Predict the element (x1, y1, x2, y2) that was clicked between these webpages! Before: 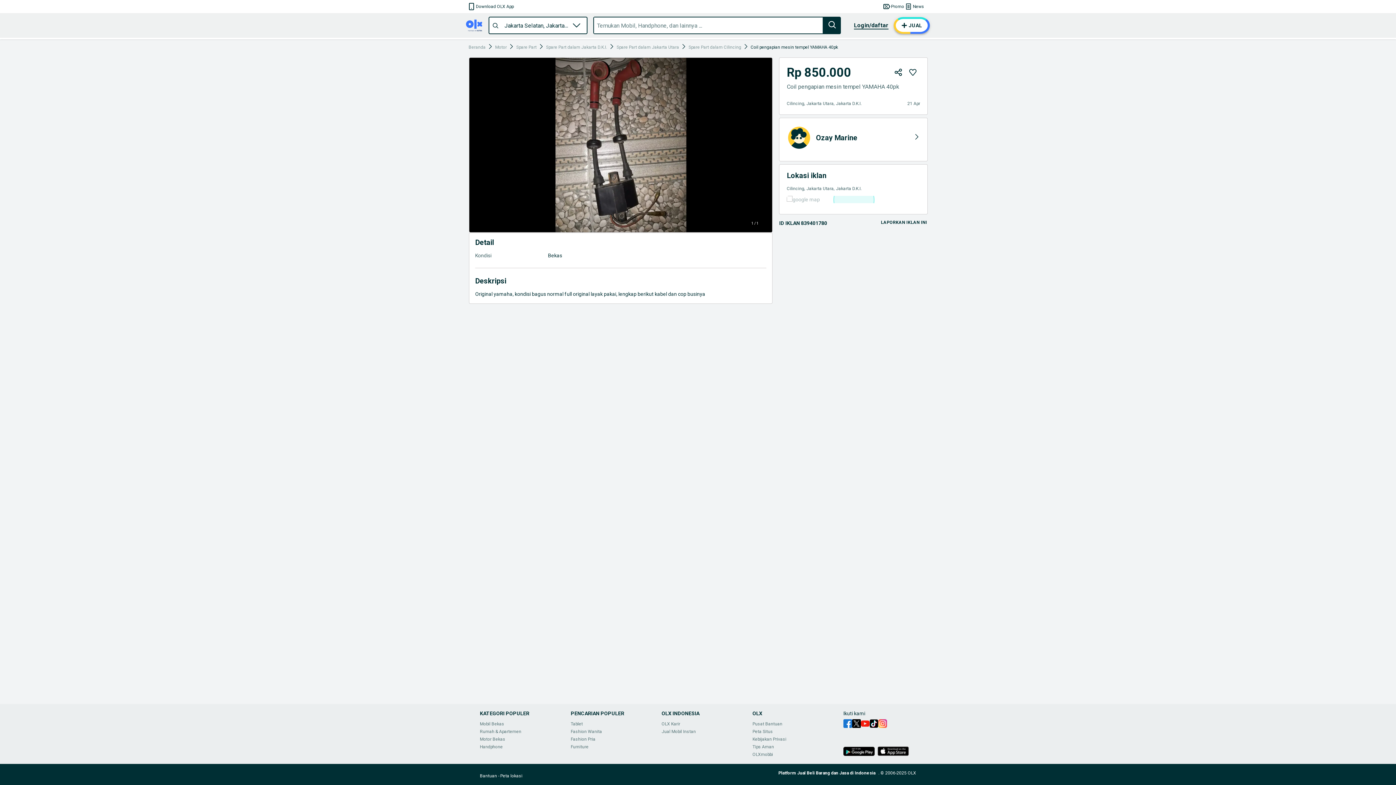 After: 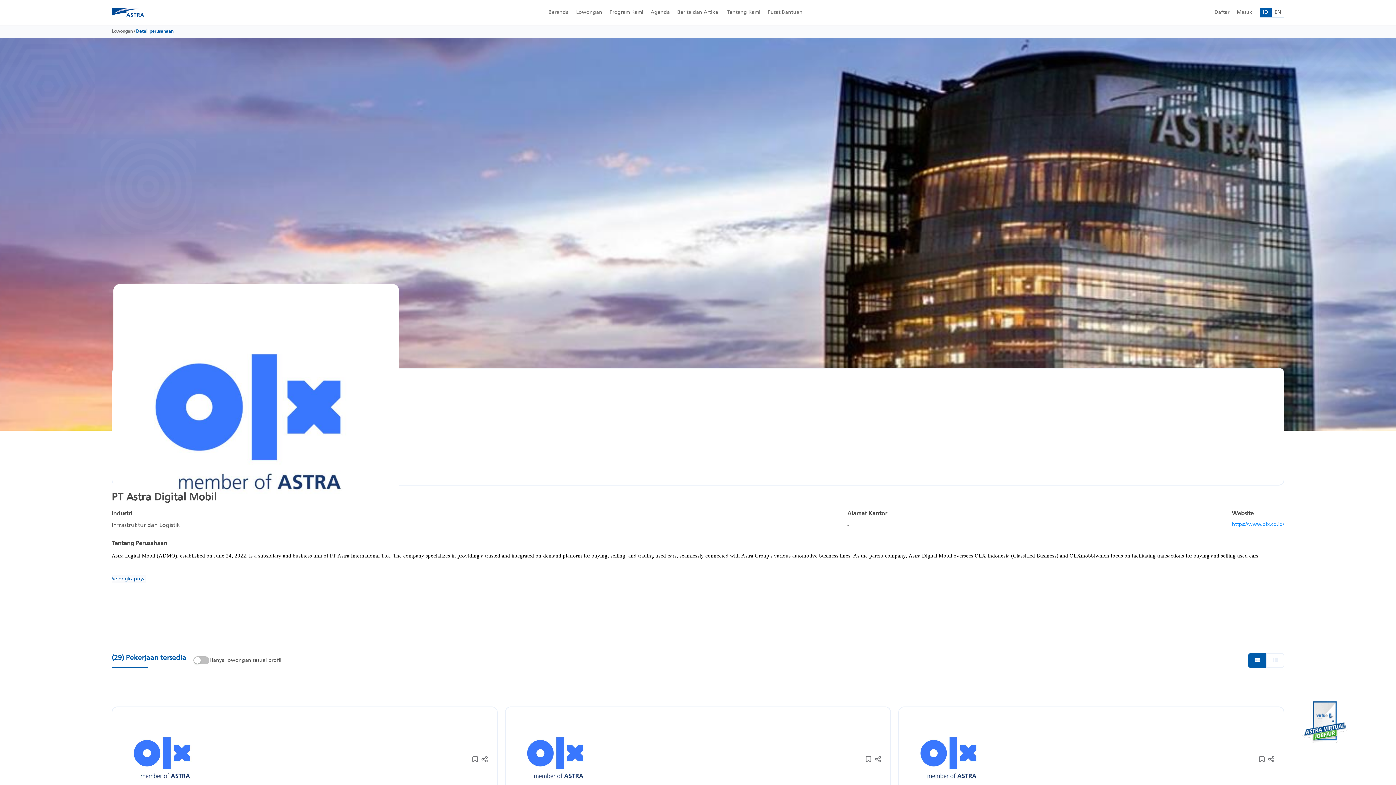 Action: bbox: (661, 721, 680, 726) label: OLX Karir